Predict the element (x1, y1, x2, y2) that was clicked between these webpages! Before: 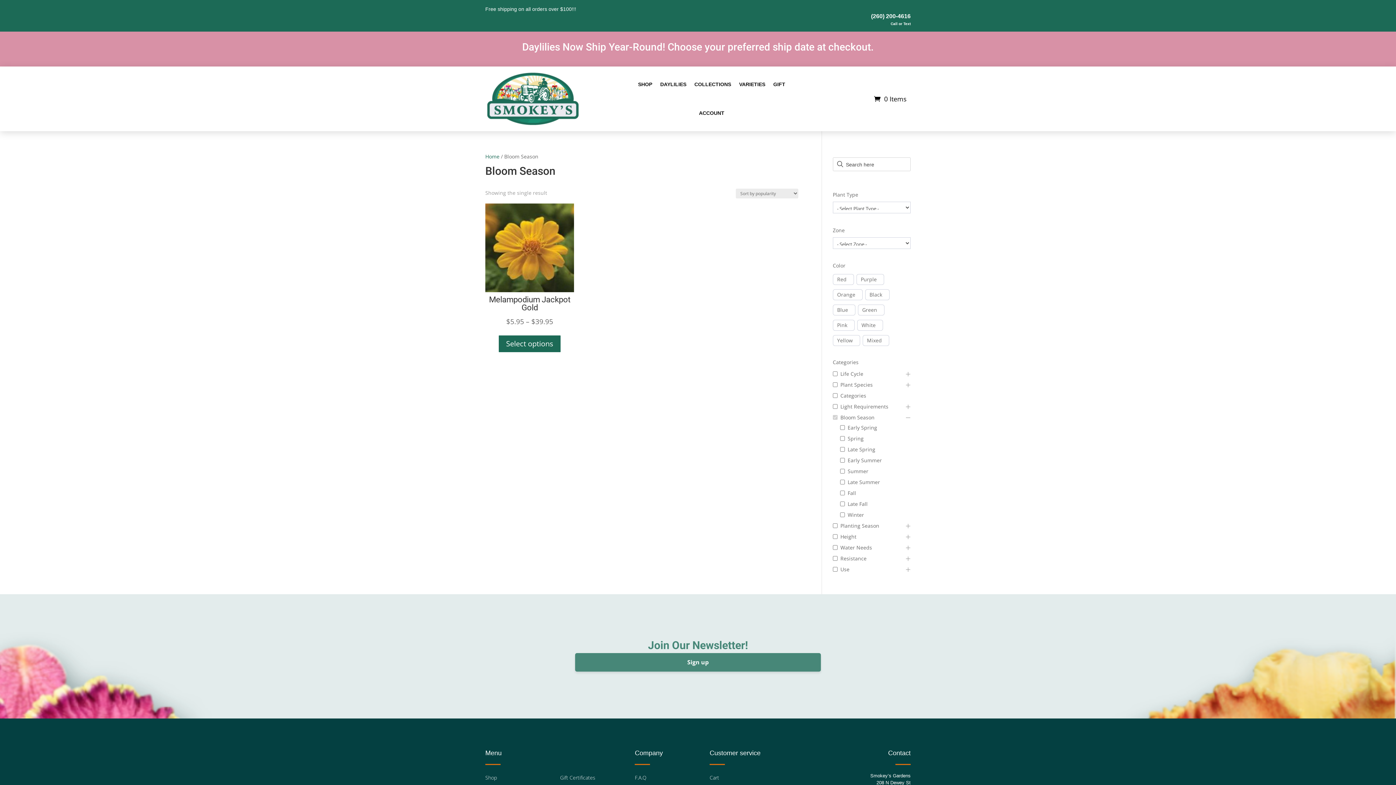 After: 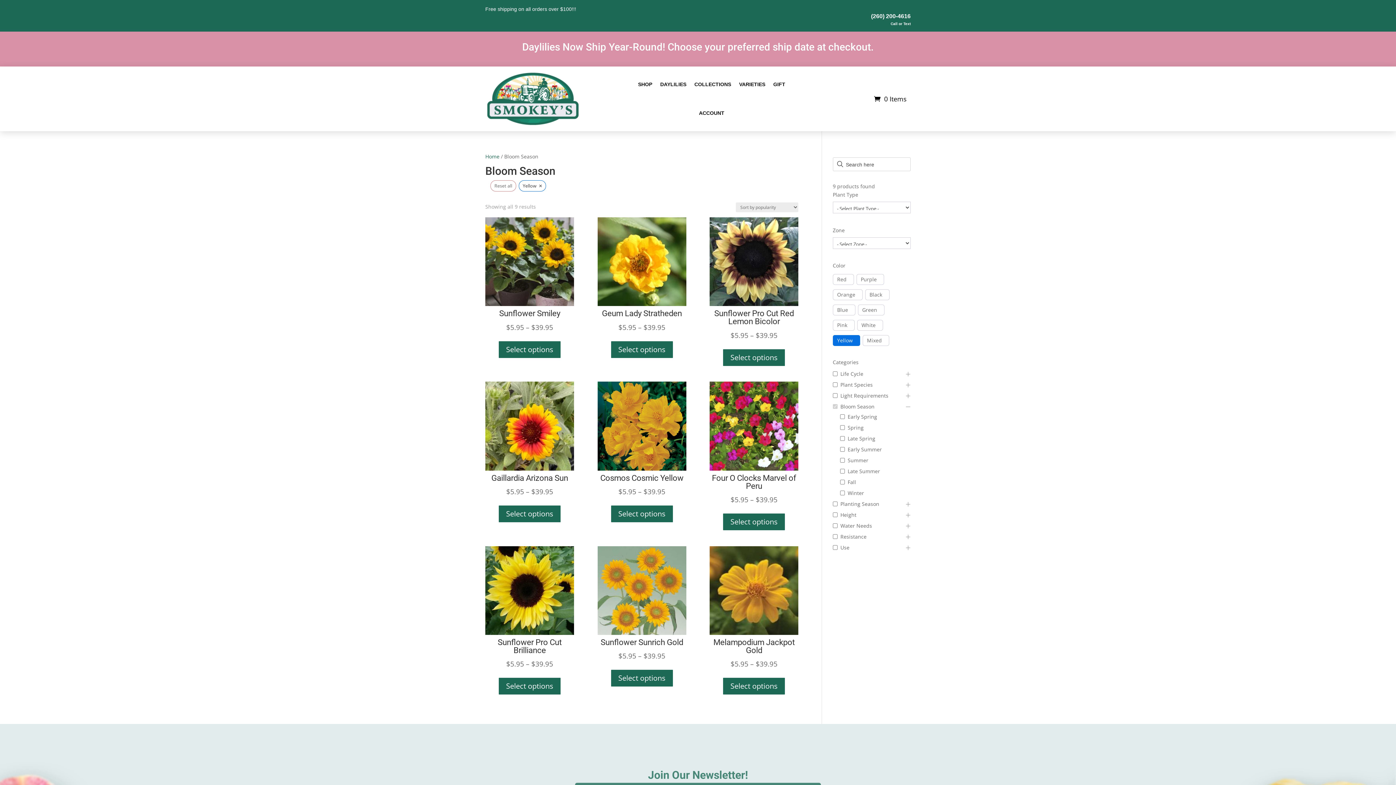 Action: label: Yellow bbox: (837, 337, 853, 343)